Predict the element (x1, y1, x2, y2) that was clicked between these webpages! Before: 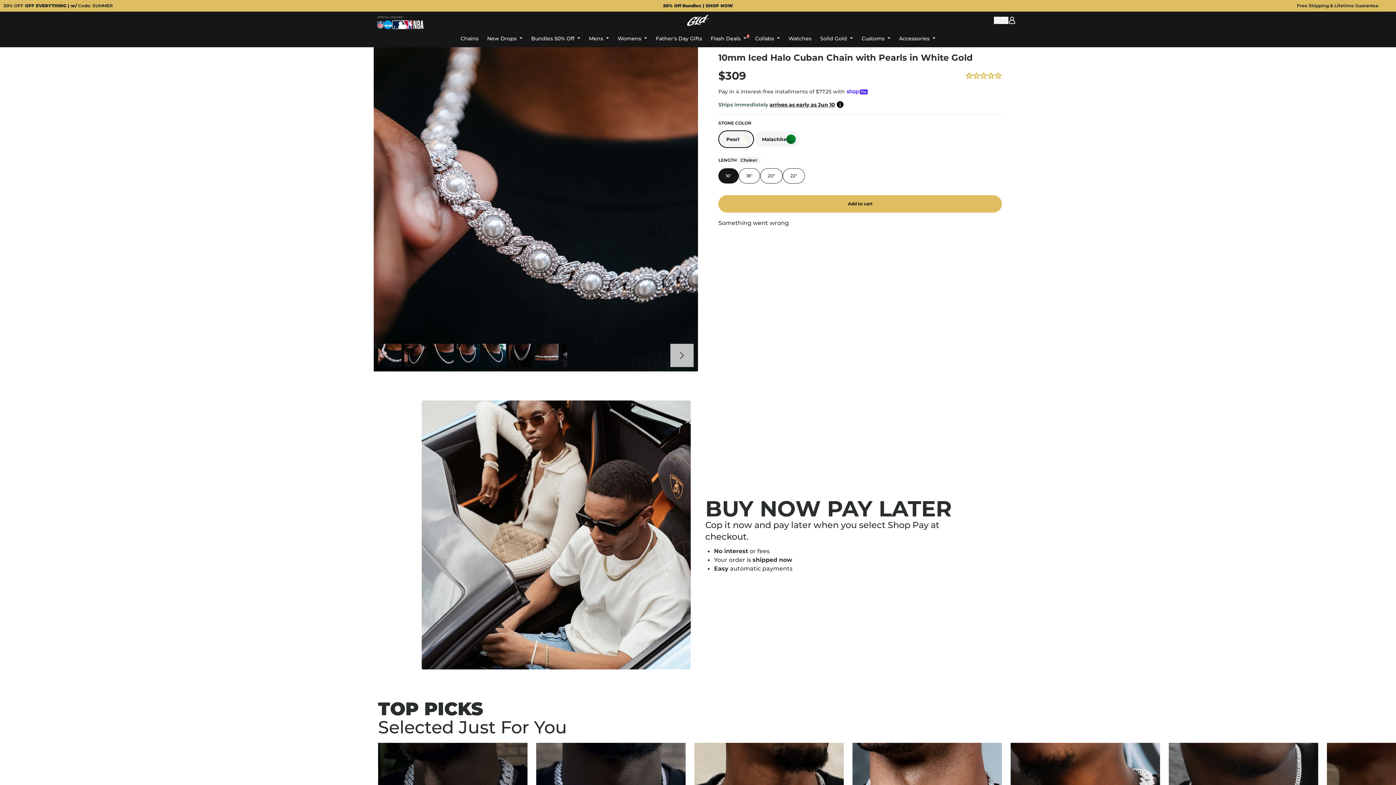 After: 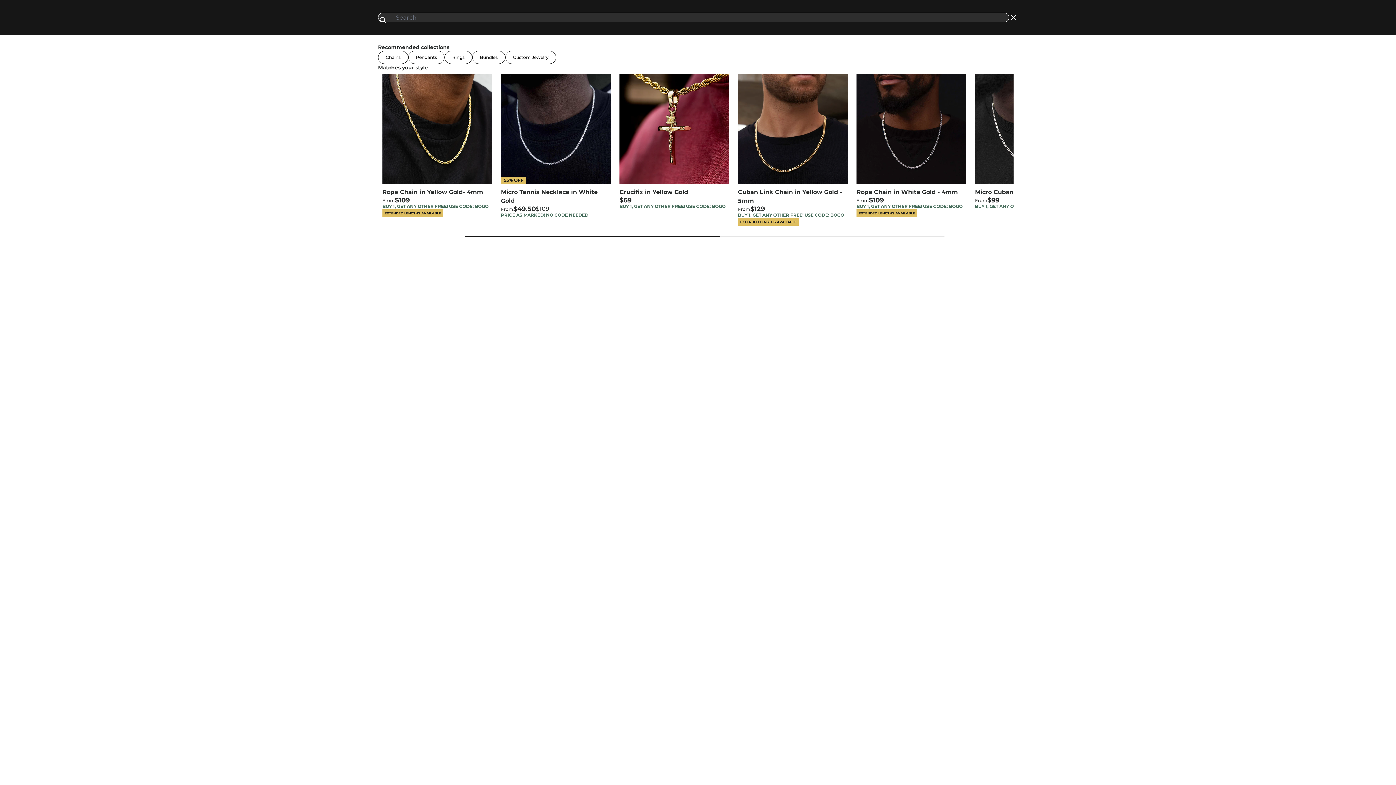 Action: label: toggle search input bbox: (994, 16, 1001, 24)